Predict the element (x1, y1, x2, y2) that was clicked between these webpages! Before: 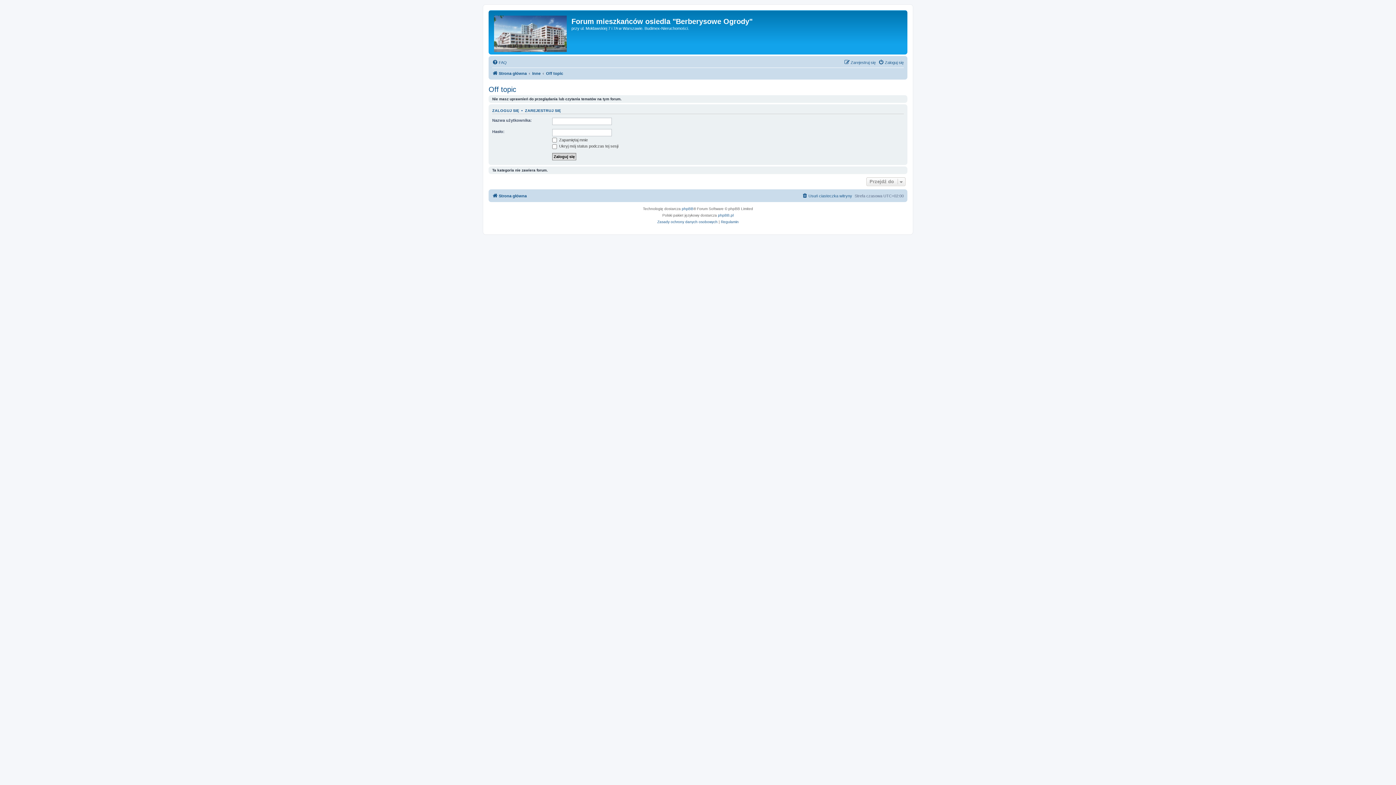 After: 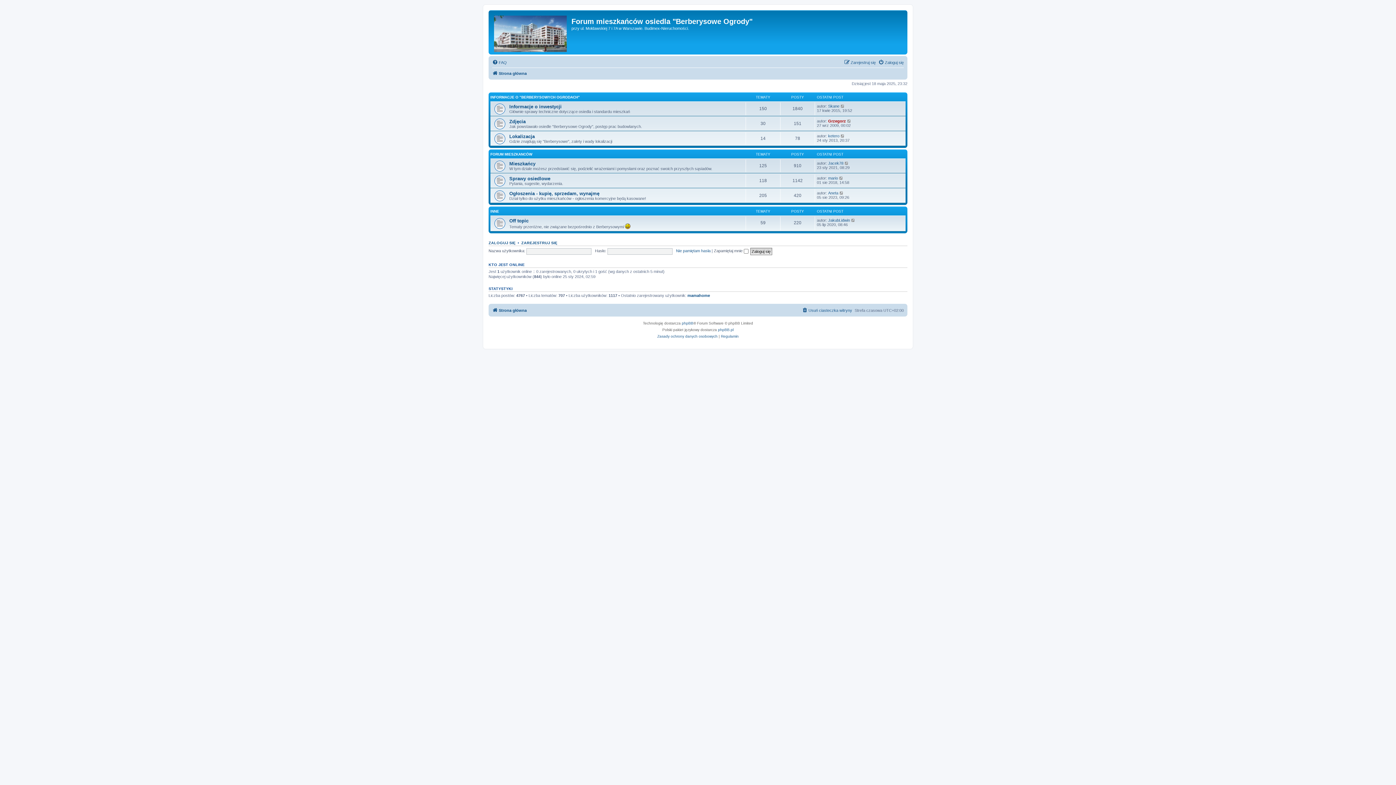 Action: bbox: (492, 191, 526, 200) label: Strona główna